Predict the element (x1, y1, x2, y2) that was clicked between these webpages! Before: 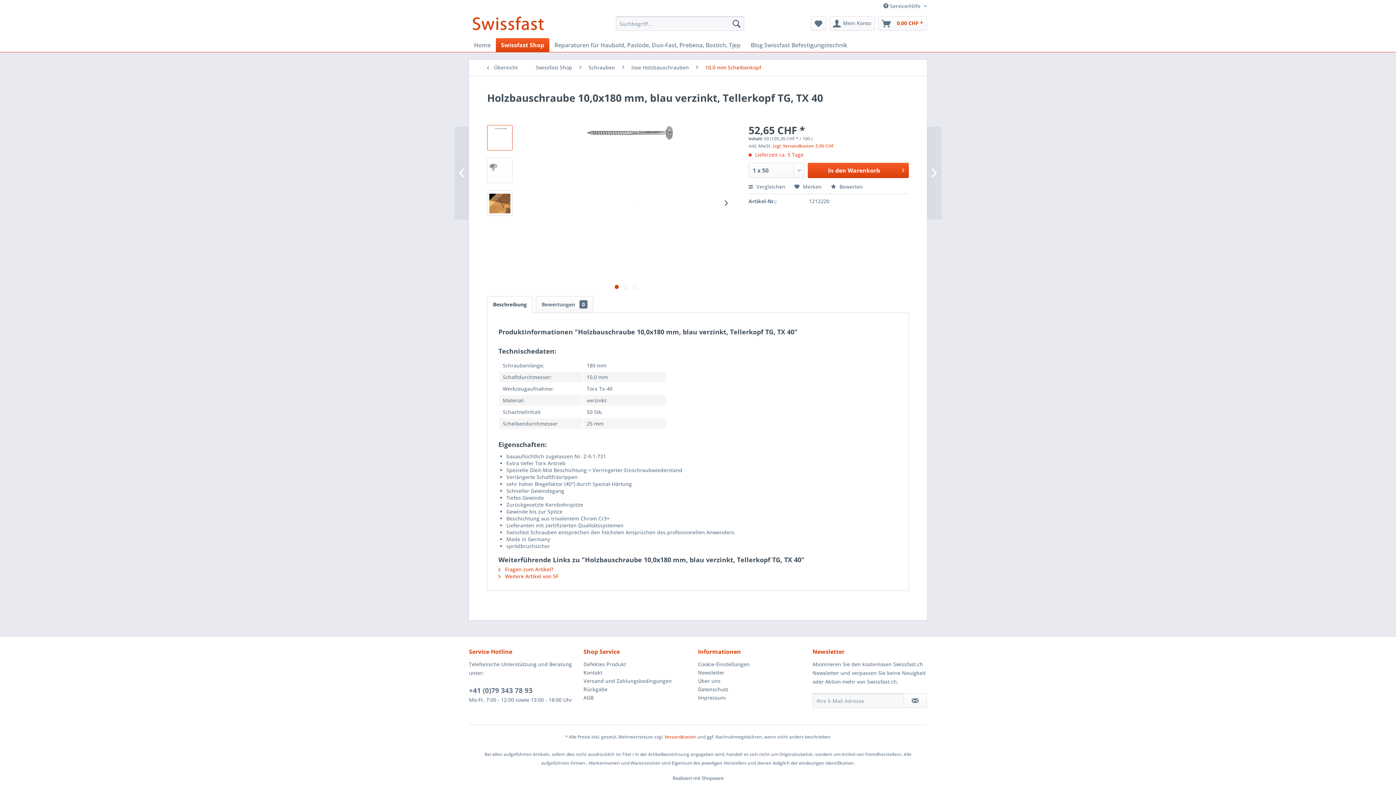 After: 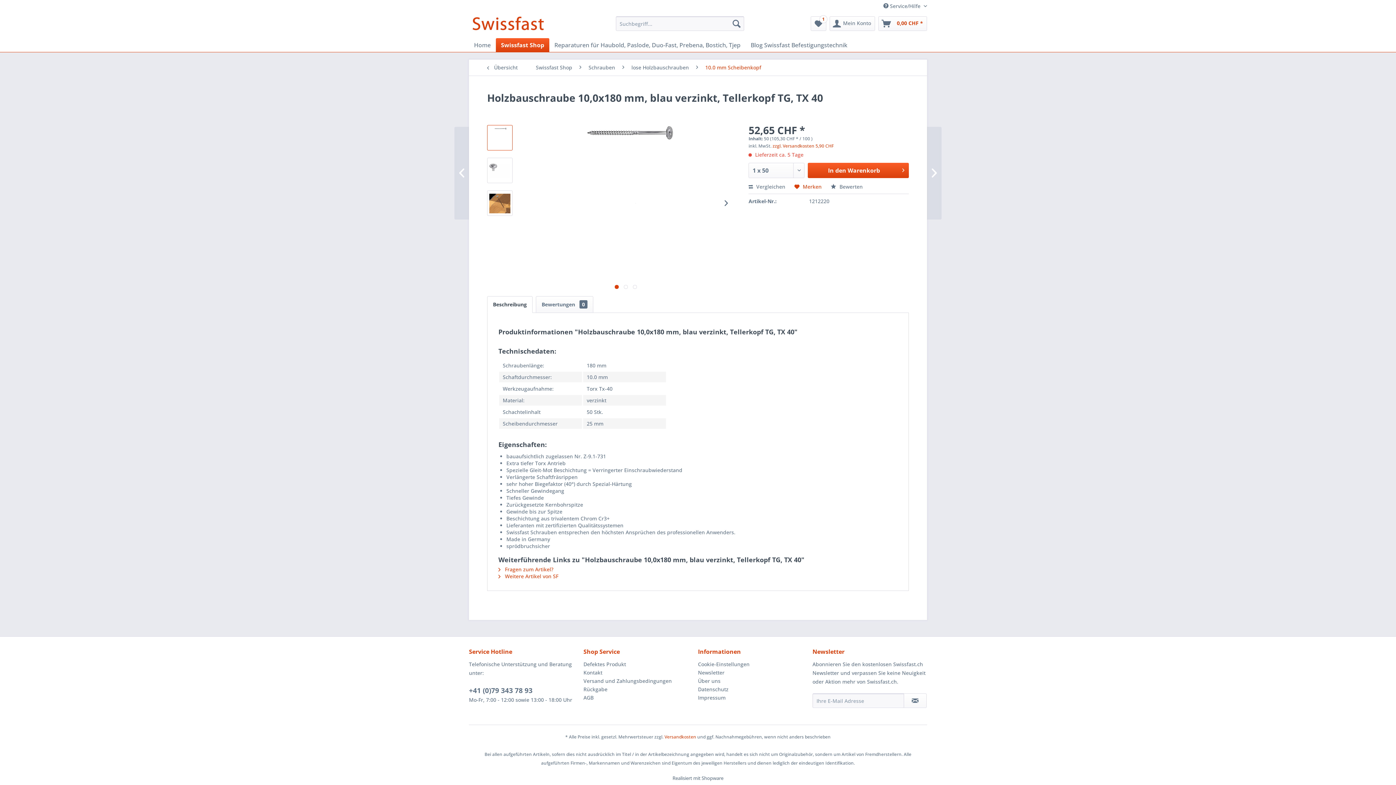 Action: label:  Merken bbox: (794, 183, 821, 190)